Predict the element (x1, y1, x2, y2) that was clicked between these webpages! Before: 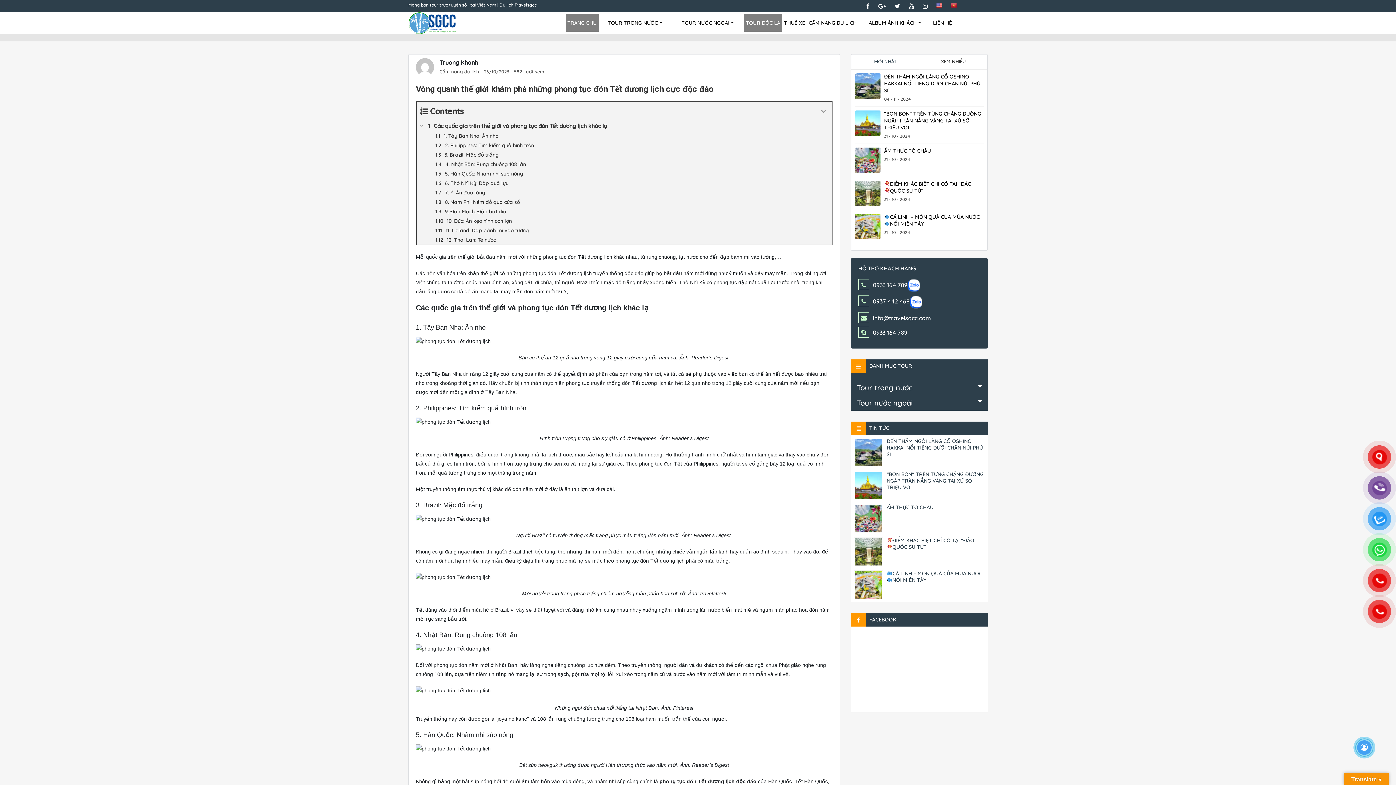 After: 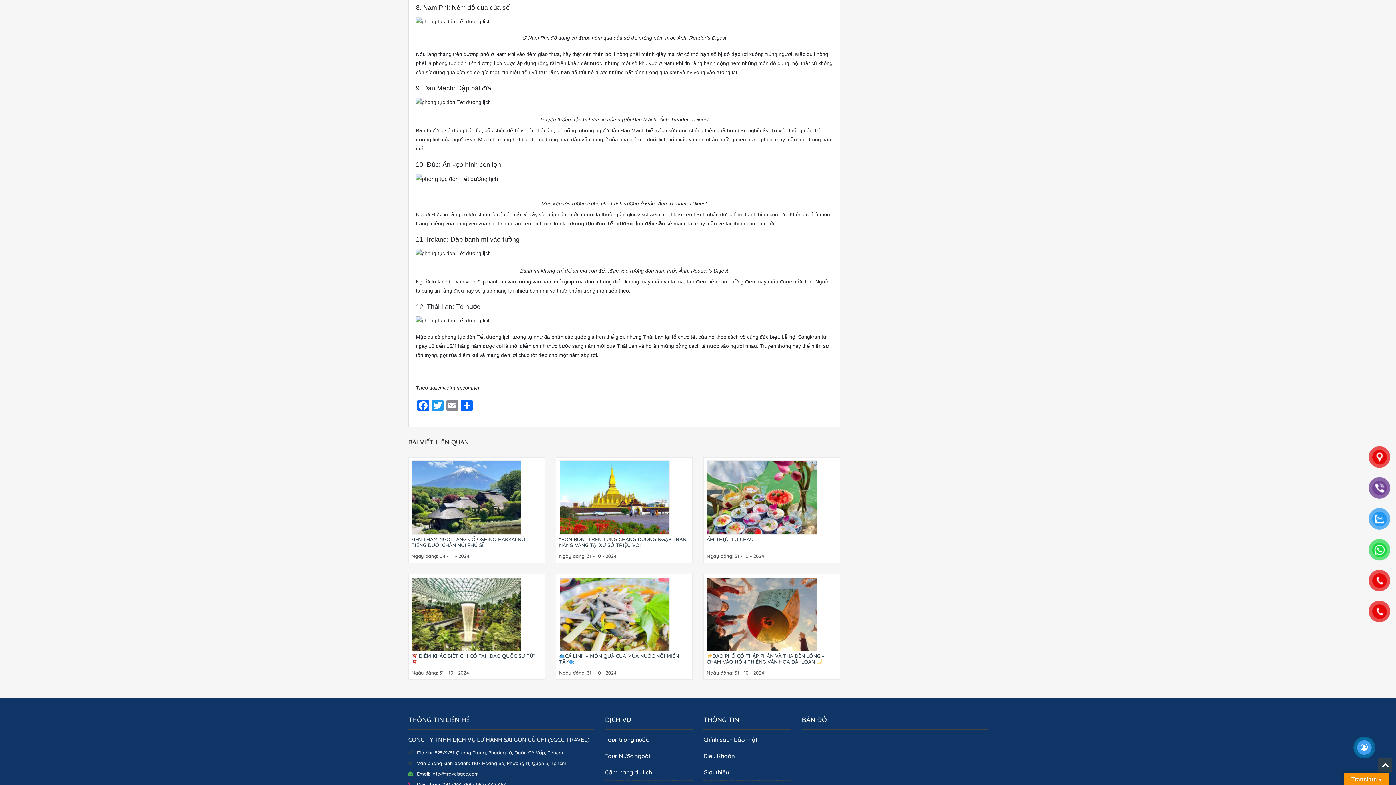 Action: label: 8. Nam Phi: Ném đồ qua cửa số  bbox: (416, 197, 832, 206)